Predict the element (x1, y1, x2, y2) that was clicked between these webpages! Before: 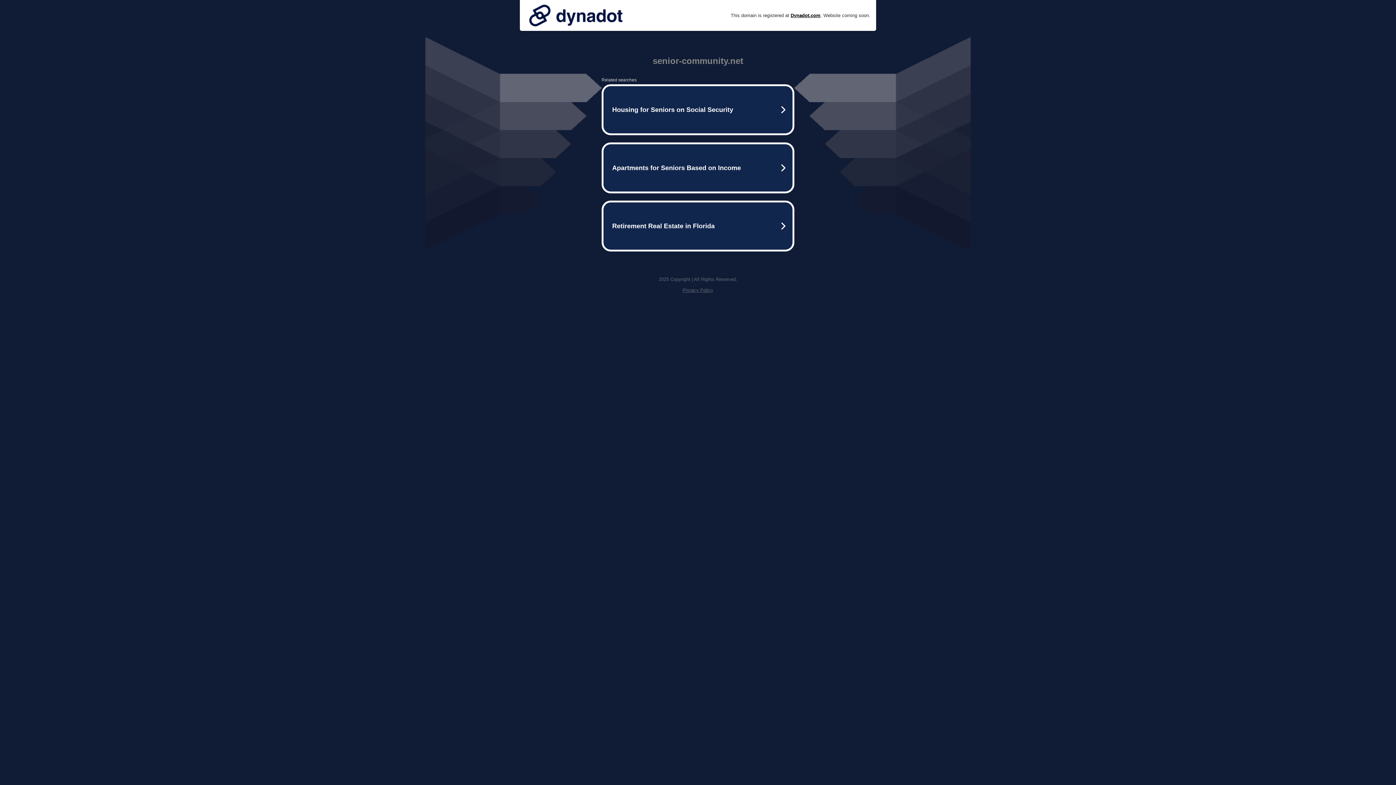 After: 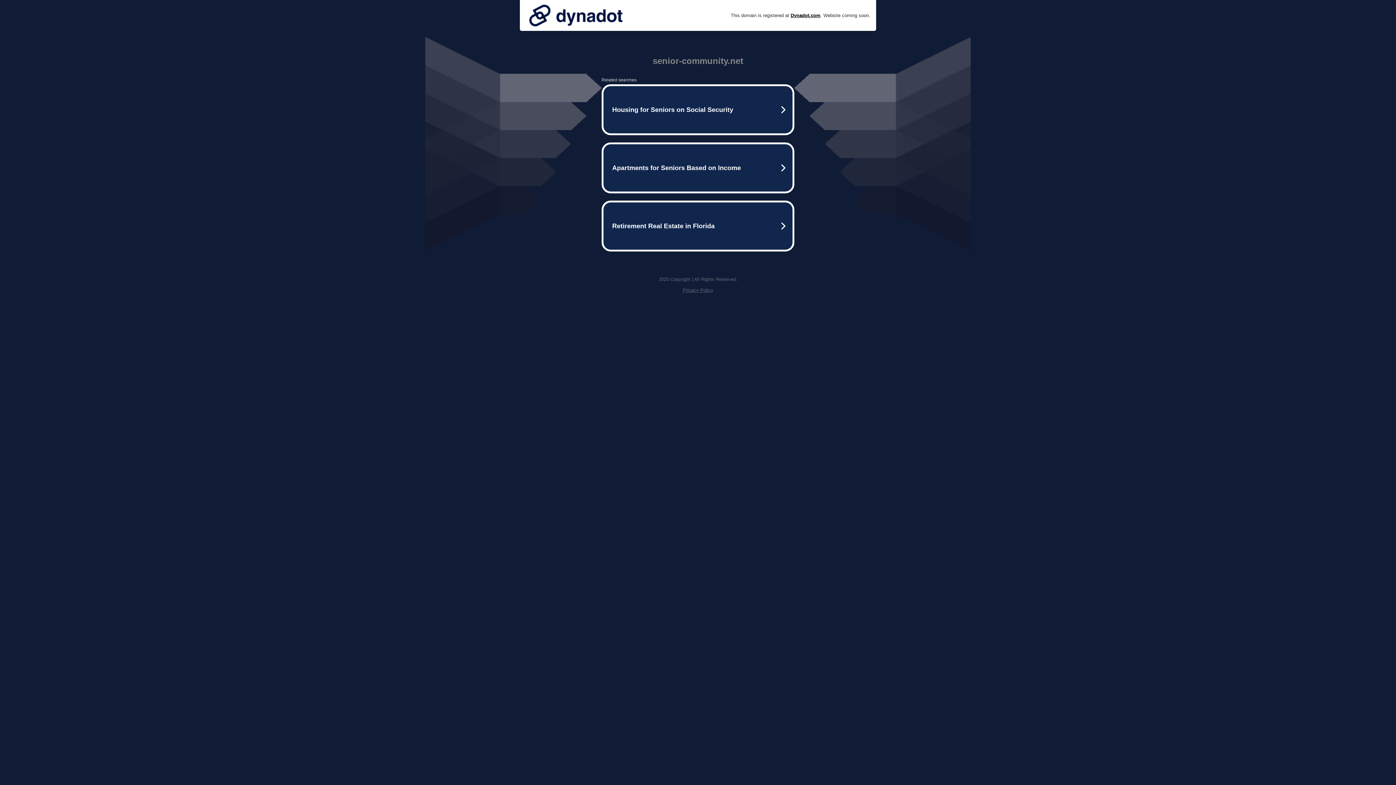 Action: label: Privacy Policy bbox: (682, 287, 713, 293)